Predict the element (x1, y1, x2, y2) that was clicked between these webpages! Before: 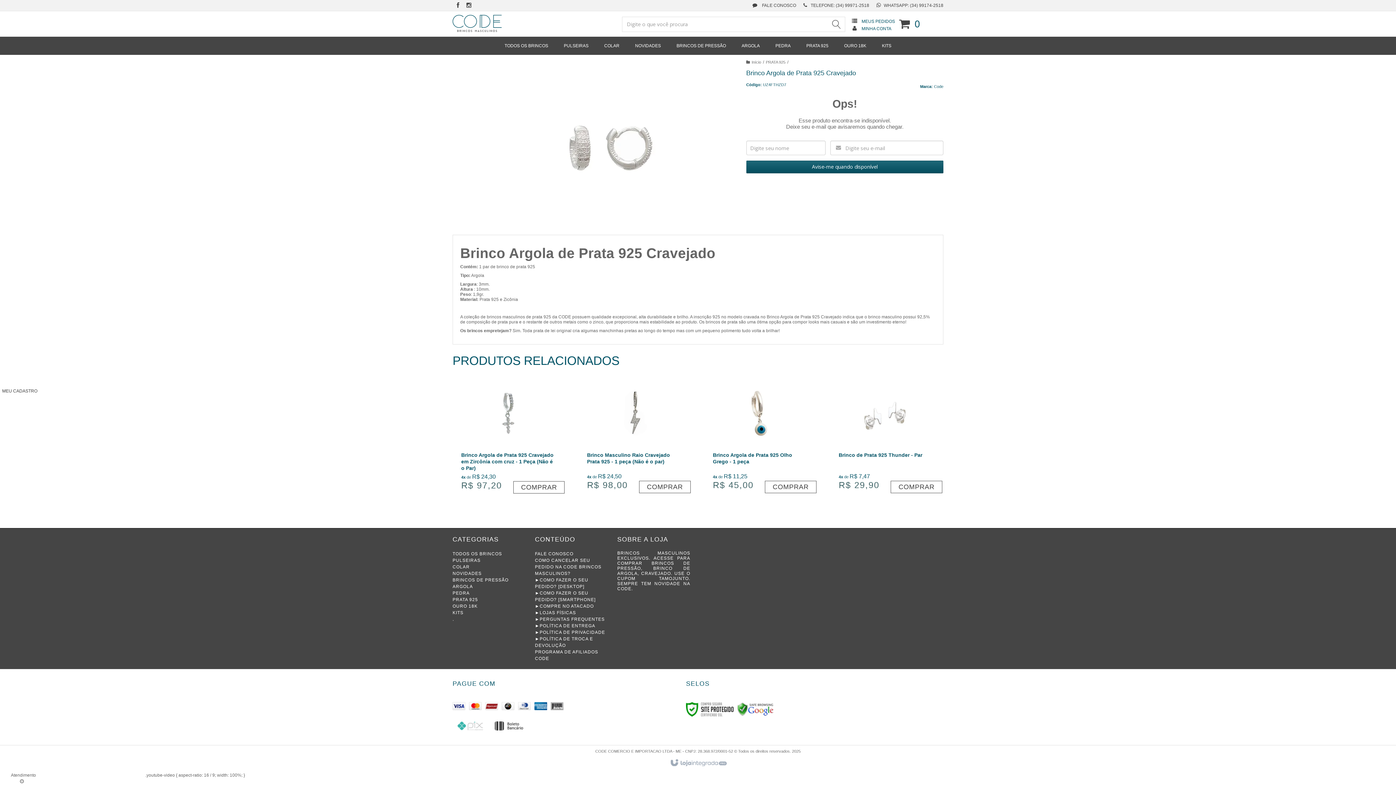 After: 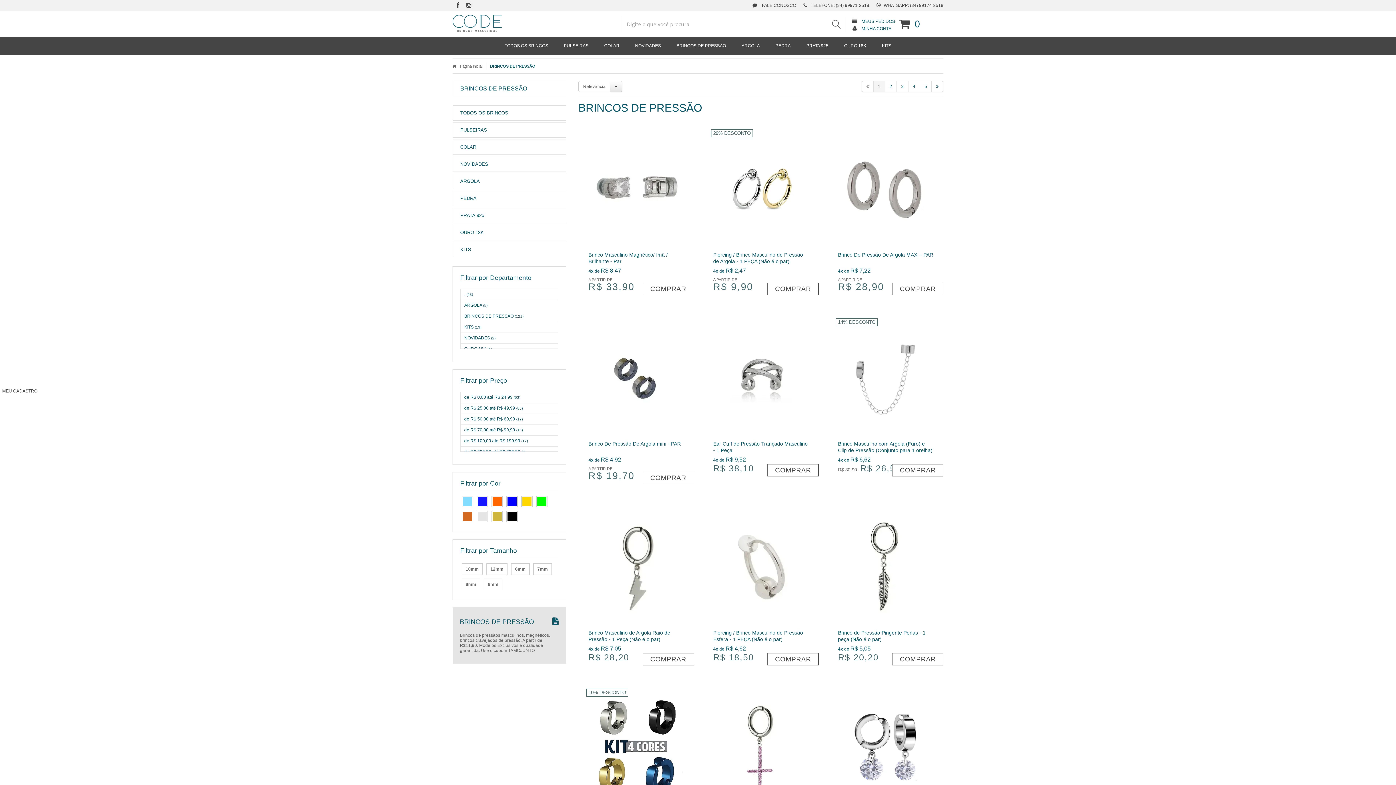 Action: label: BRINCOS DE PRESSÃO bbox: (676, 36, 726, 54)